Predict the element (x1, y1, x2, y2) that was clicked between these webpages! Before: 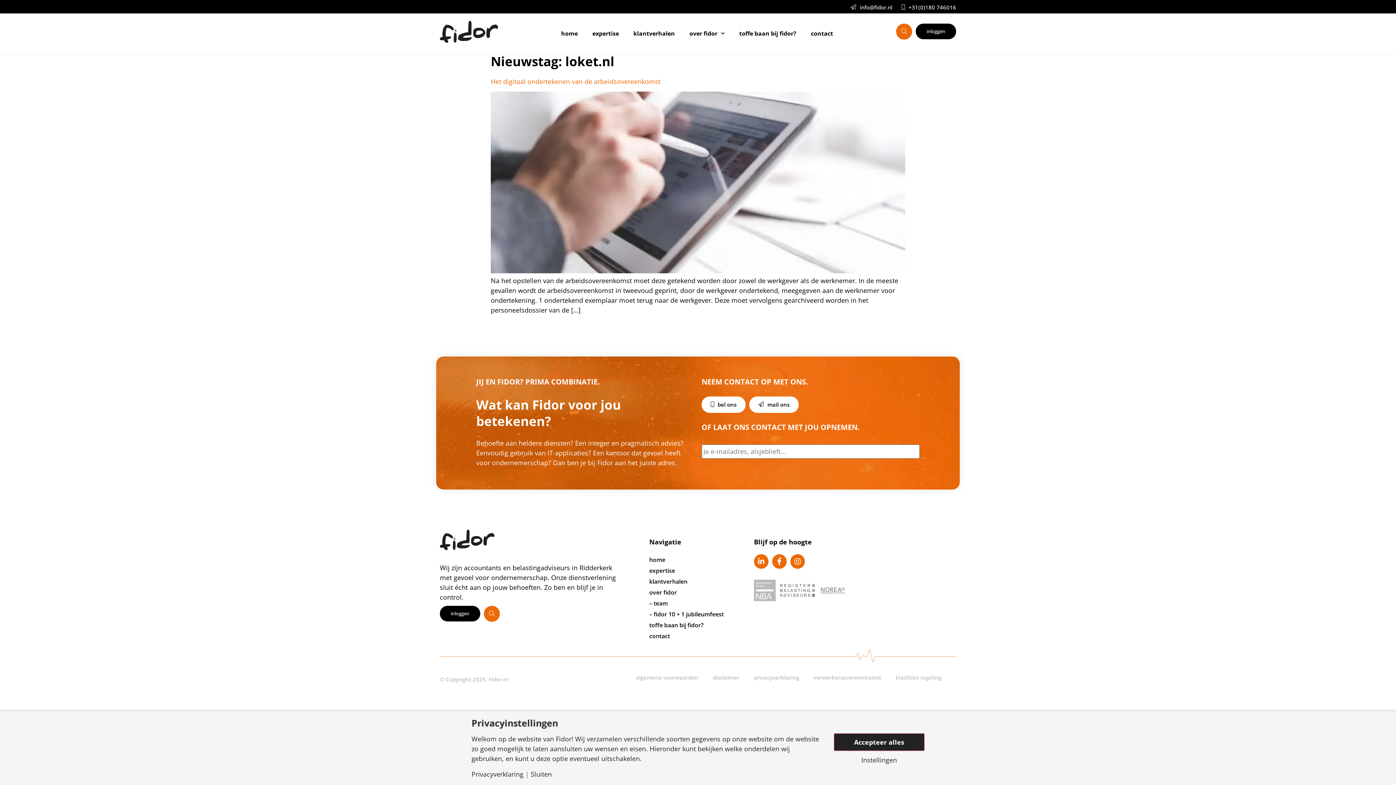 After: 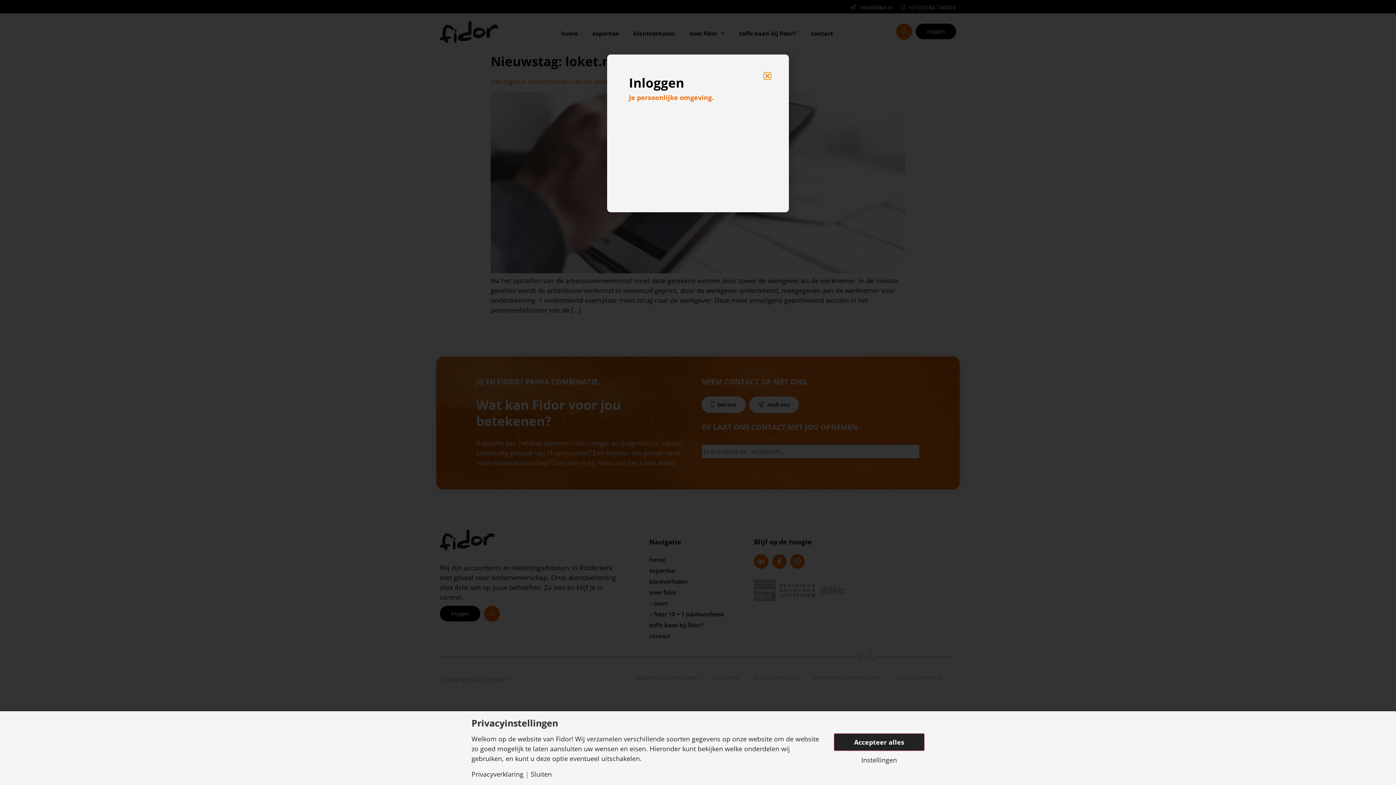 Action: label: inloggen bbox: (916, 23, 956, 39)